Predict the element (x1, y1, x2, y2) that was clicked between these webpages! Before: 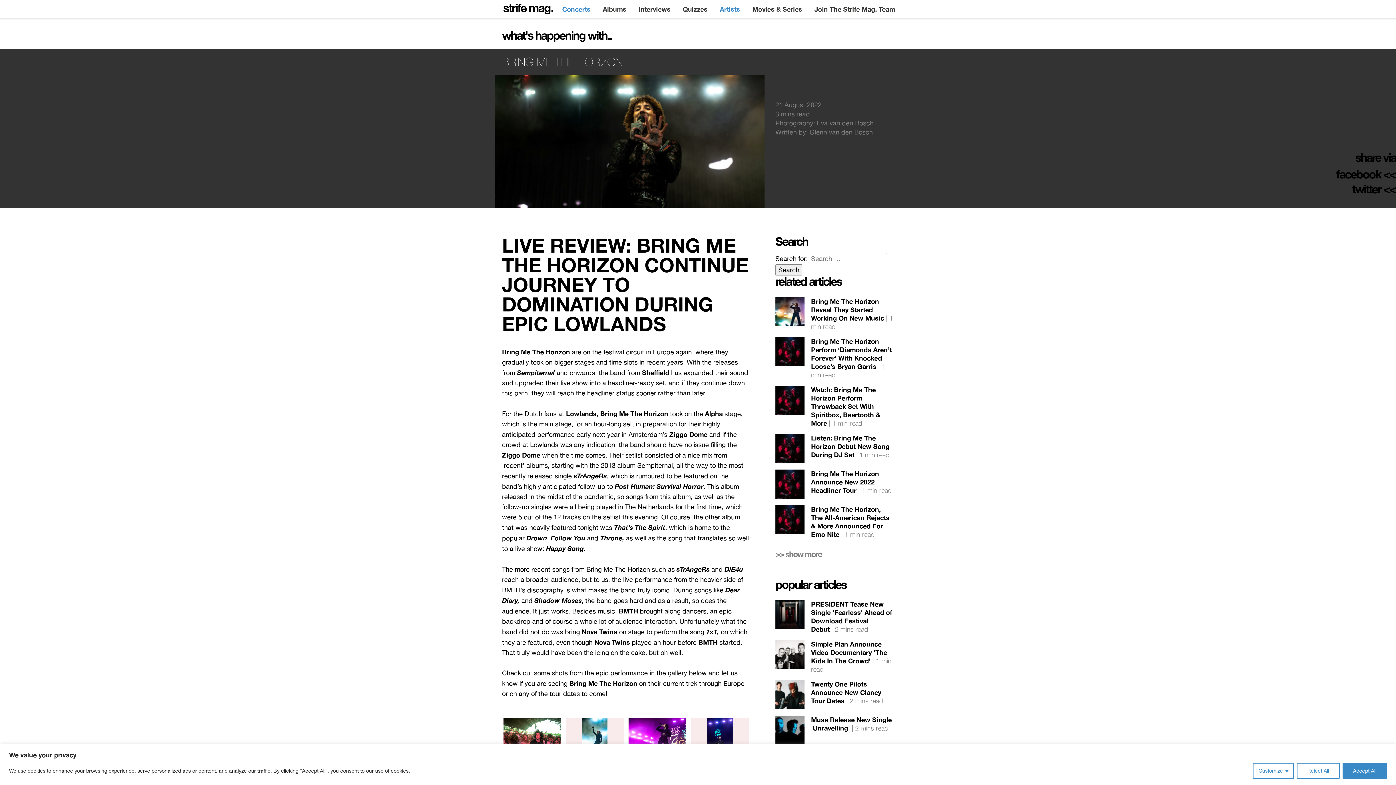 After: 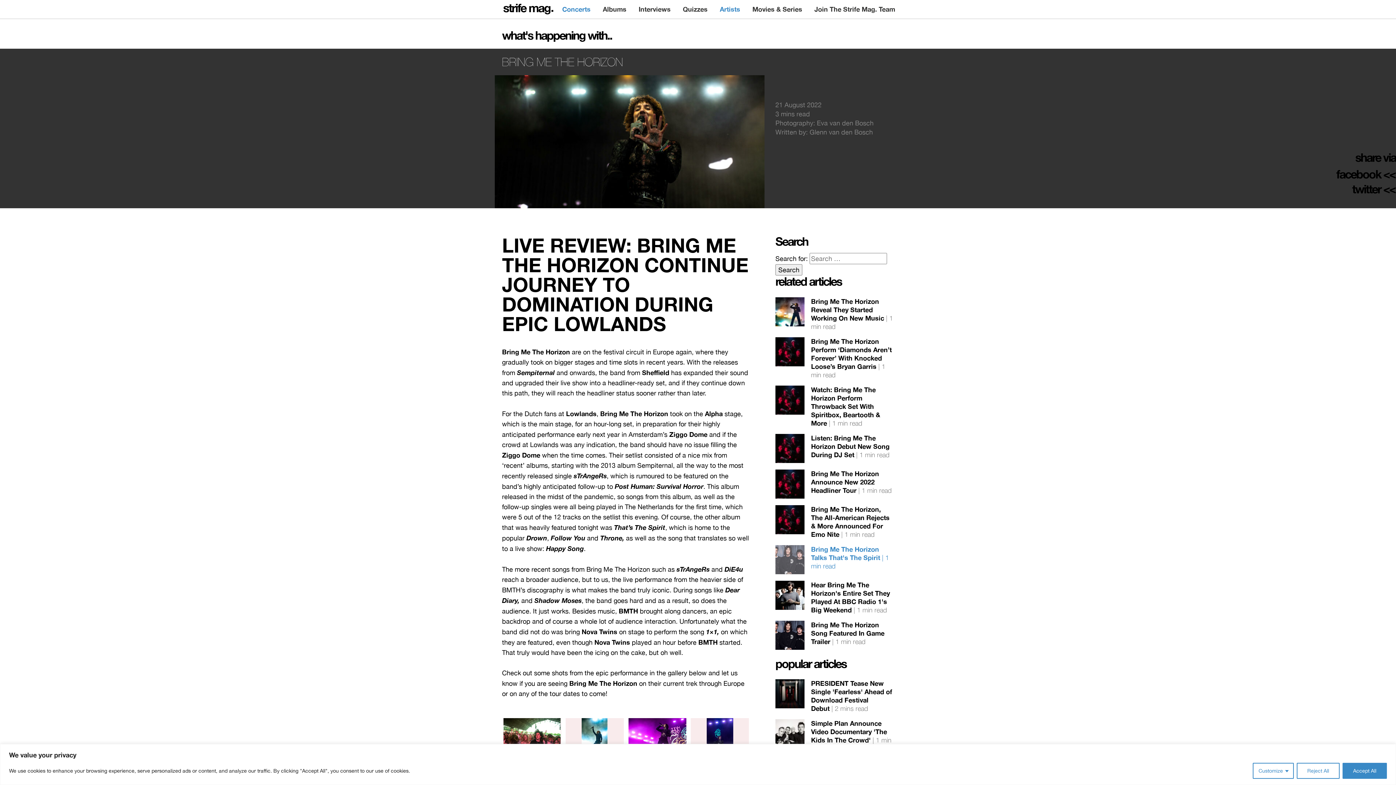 Action: label: show more bbox: (775, 548, 894, 560)